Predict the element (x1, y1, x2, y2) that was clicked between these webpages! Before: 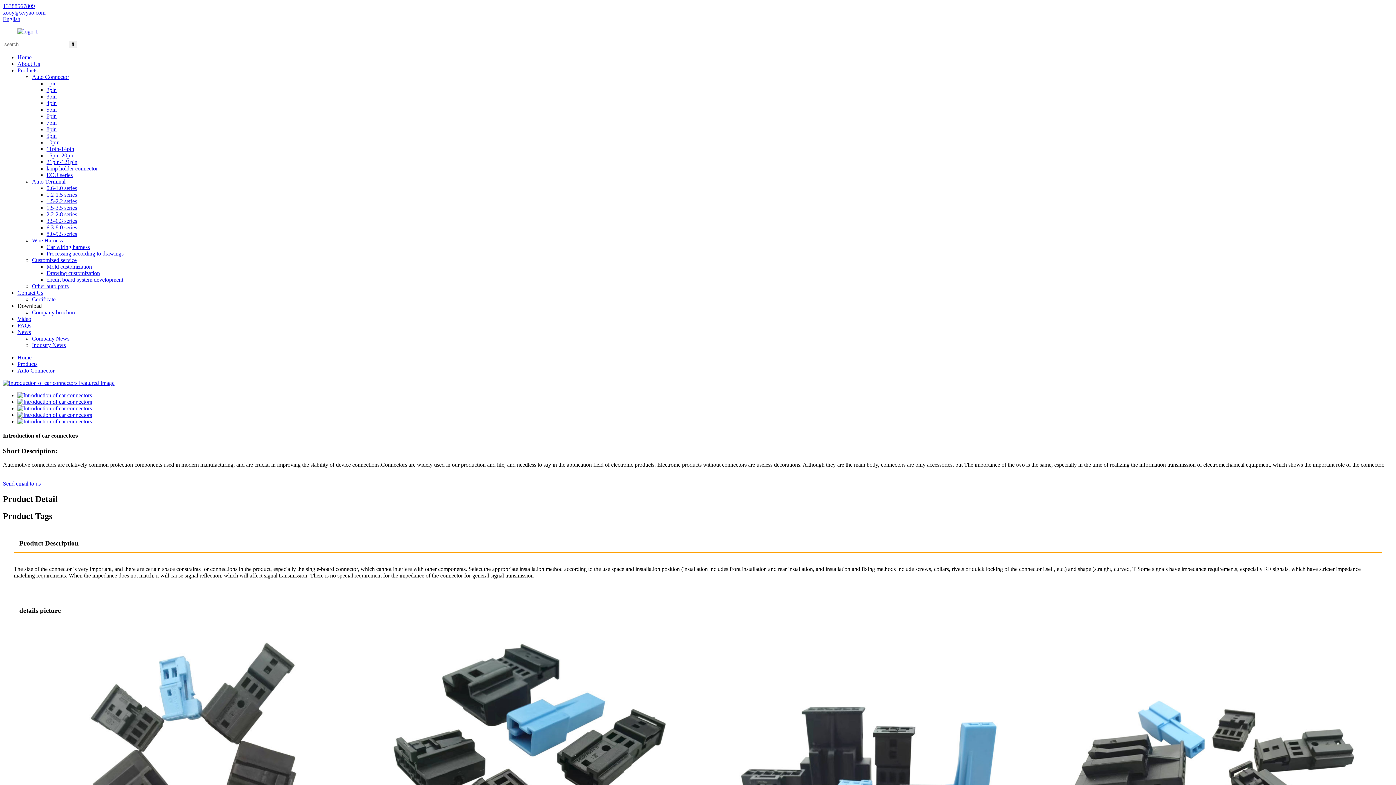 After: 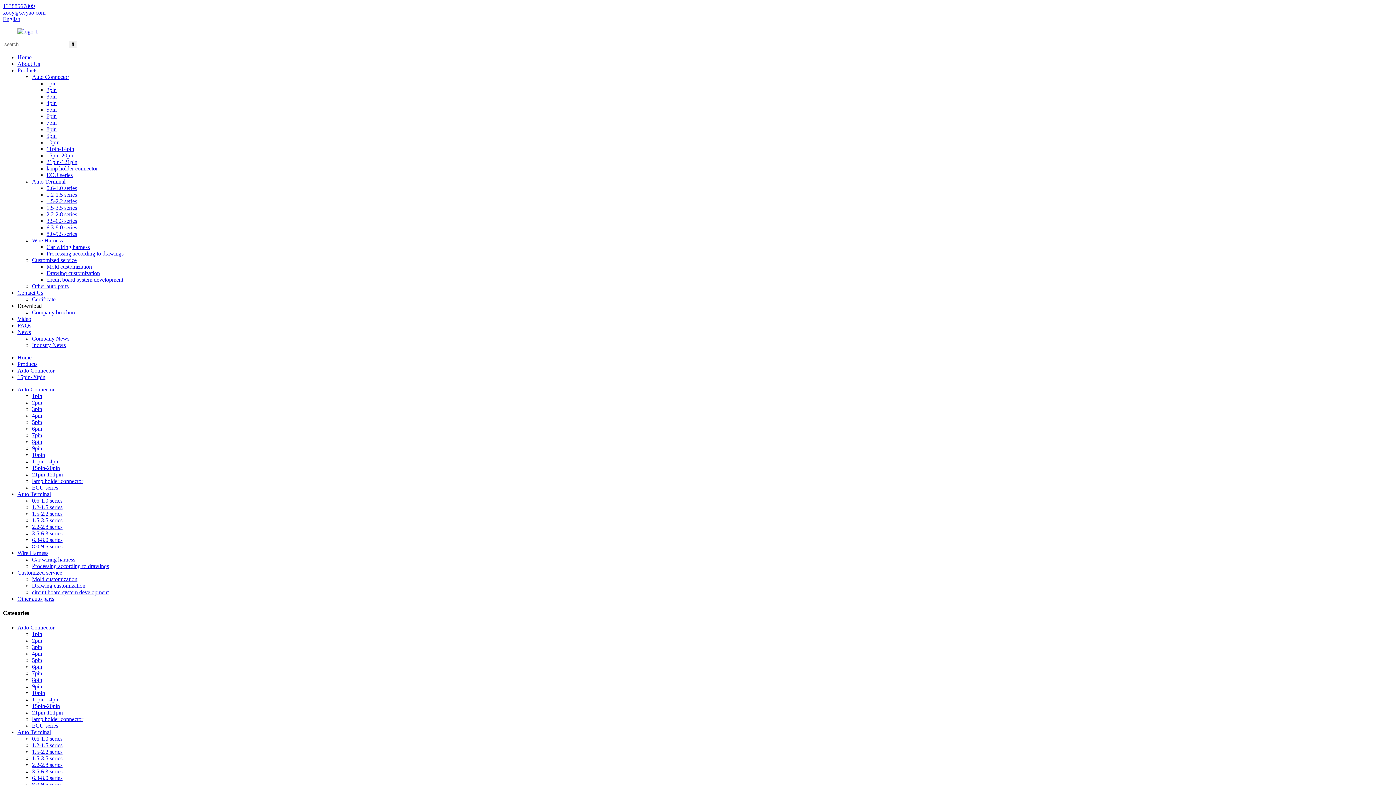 Action: bbox: (46, 152, 74, 158) label: 15pin-20pin